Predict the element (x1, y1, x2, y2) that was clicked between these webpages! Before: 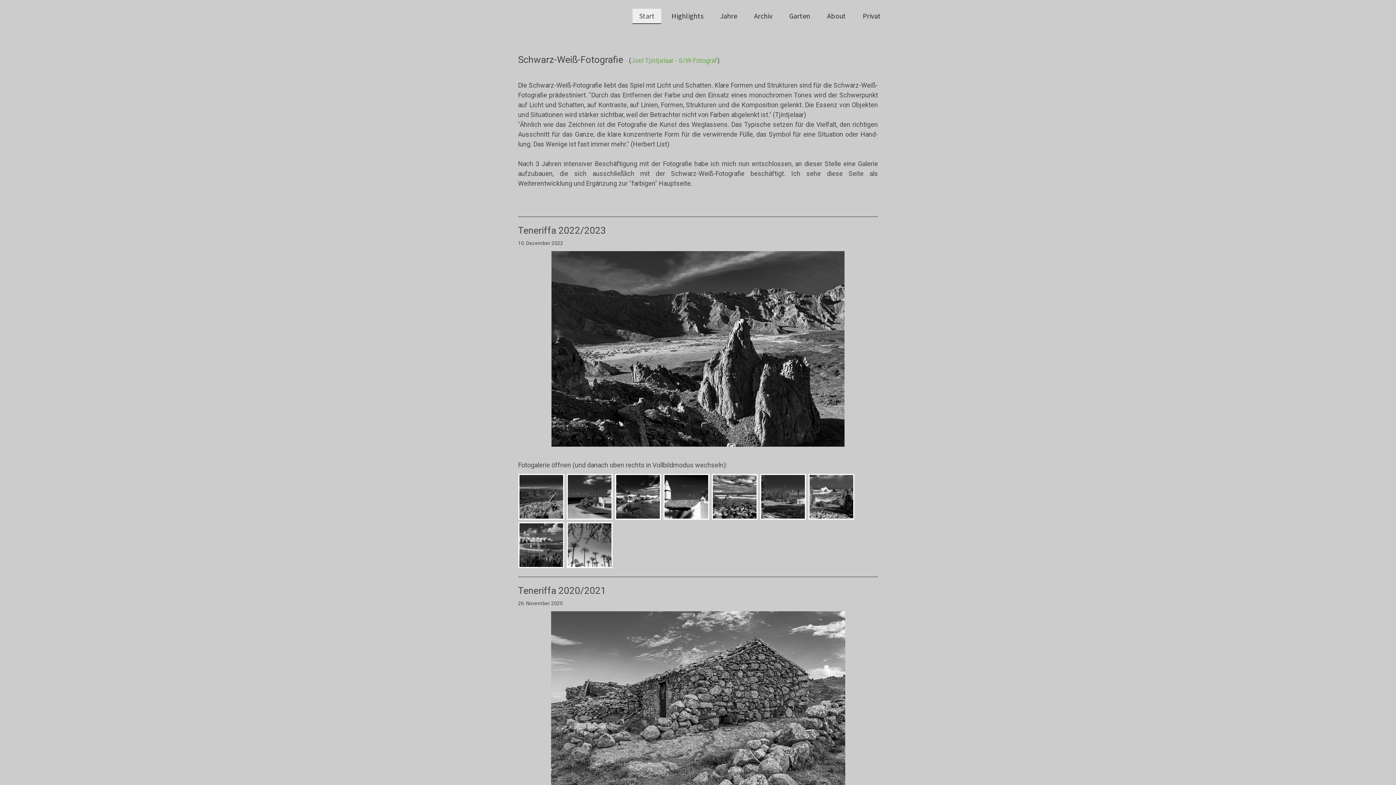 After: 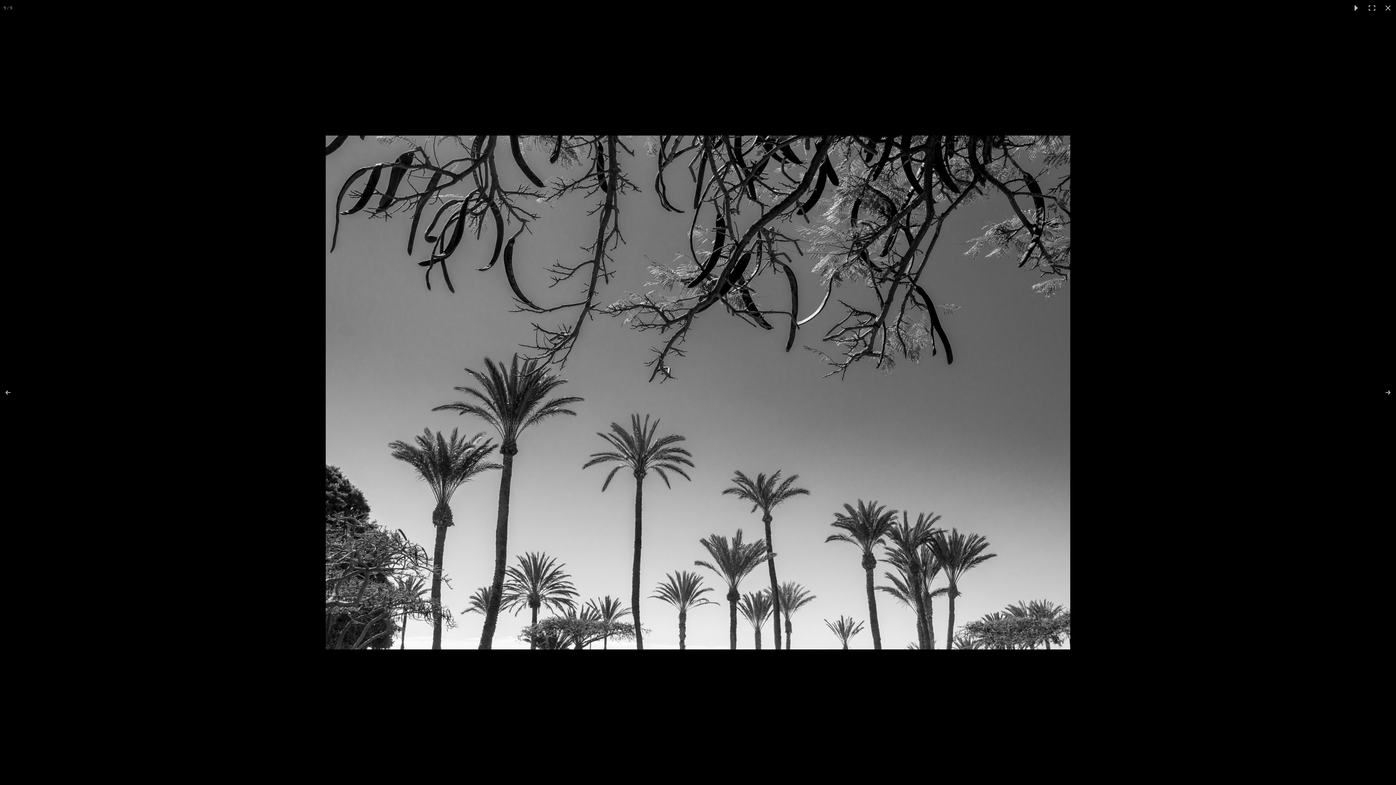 Action: bbox: (566, 522, 613, 568)